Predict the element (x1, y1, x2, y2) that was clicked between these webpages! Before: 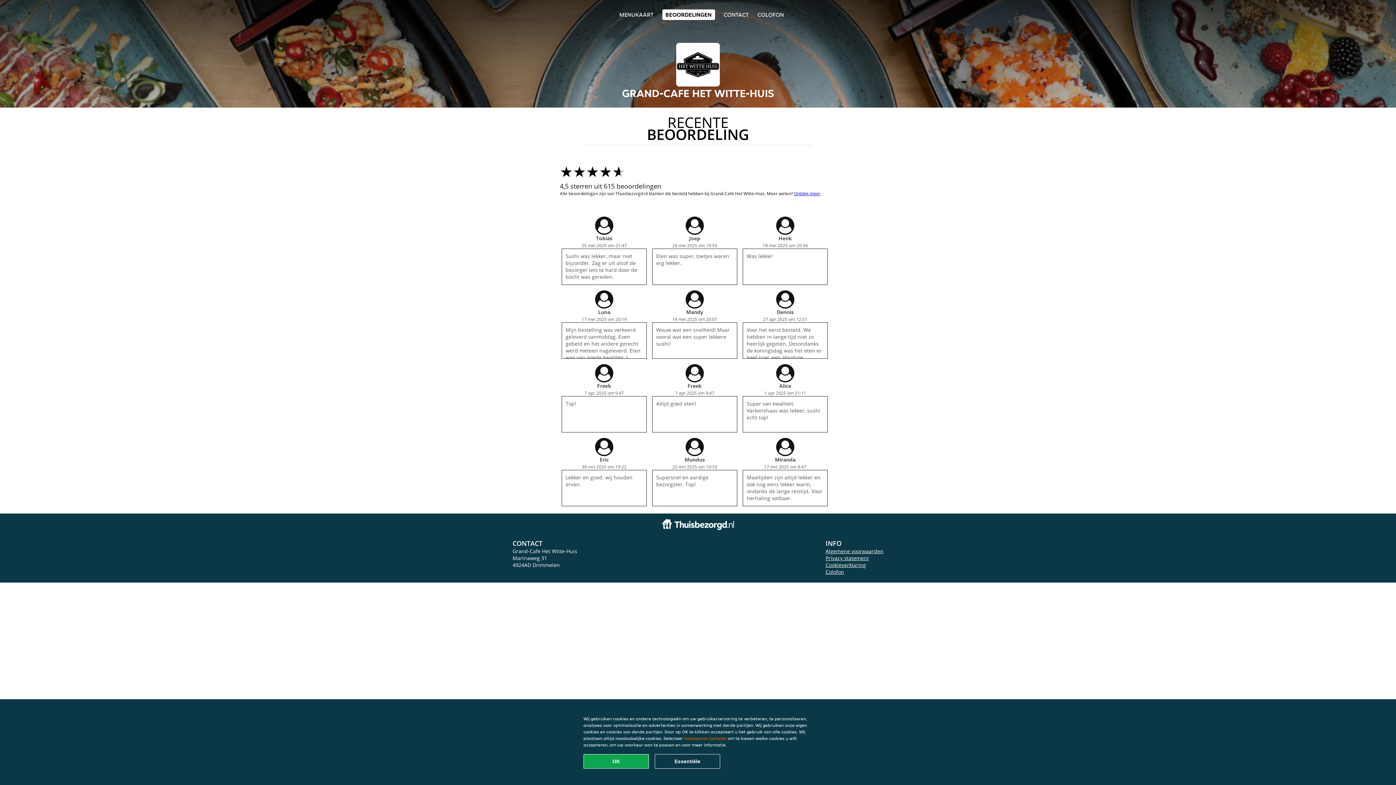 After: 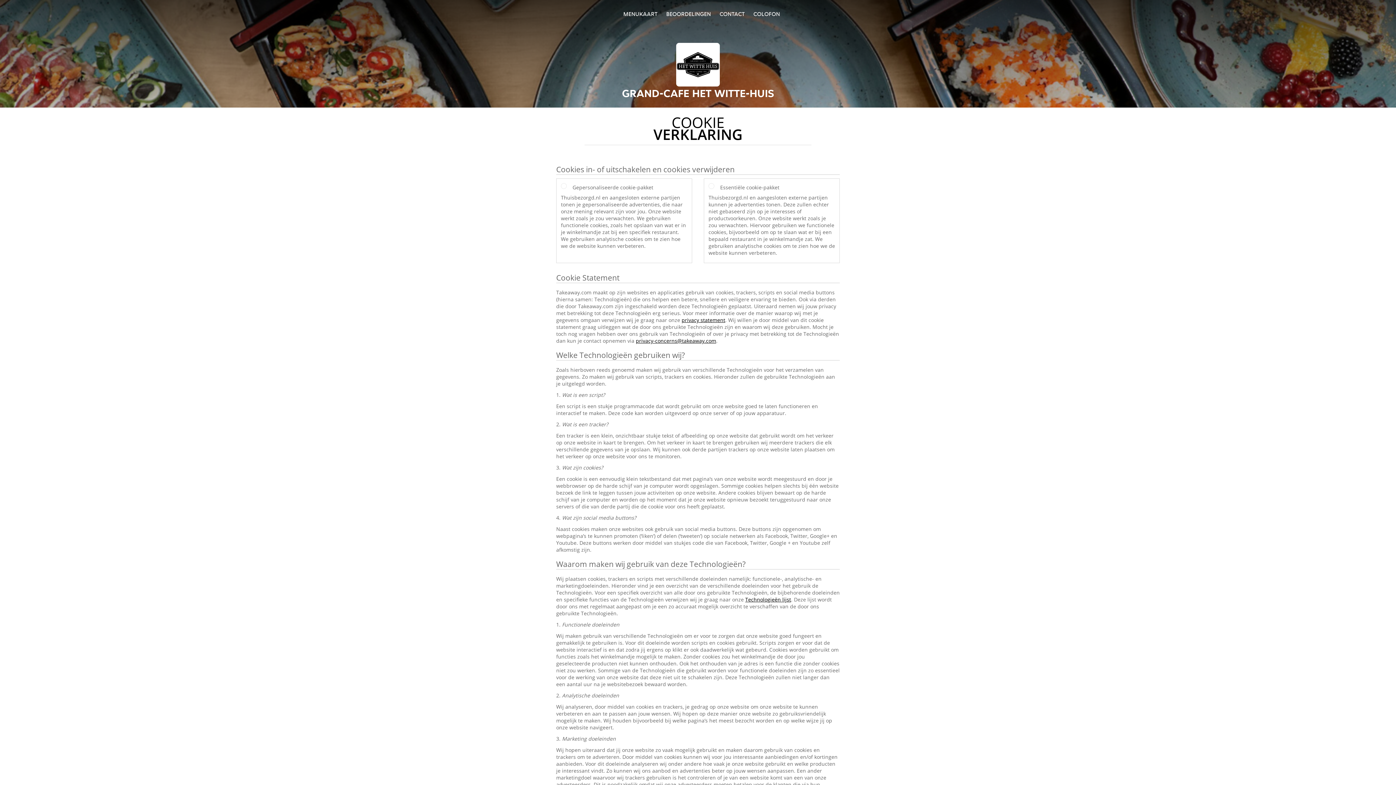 Action: bbox: (825, 561, 866, 568) label: Cookieverklaring